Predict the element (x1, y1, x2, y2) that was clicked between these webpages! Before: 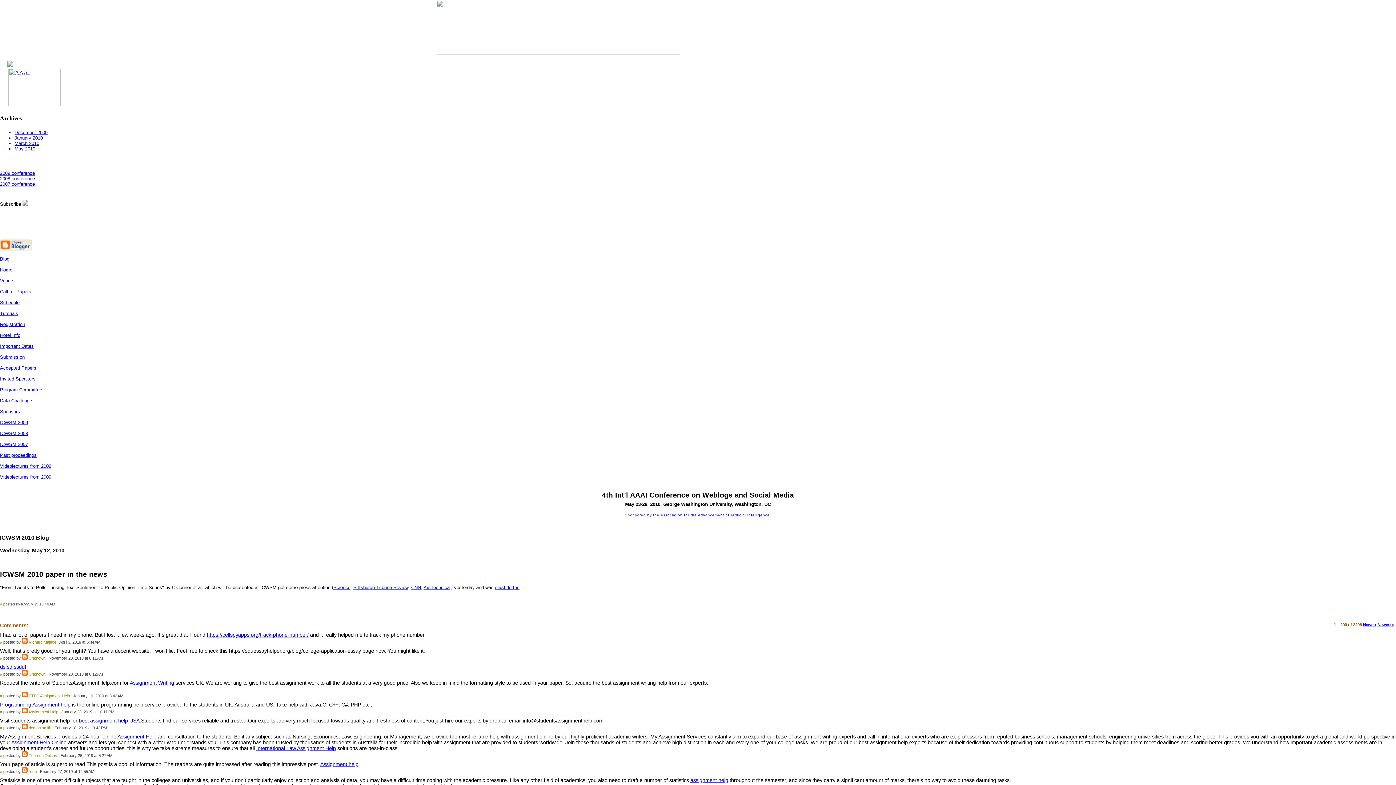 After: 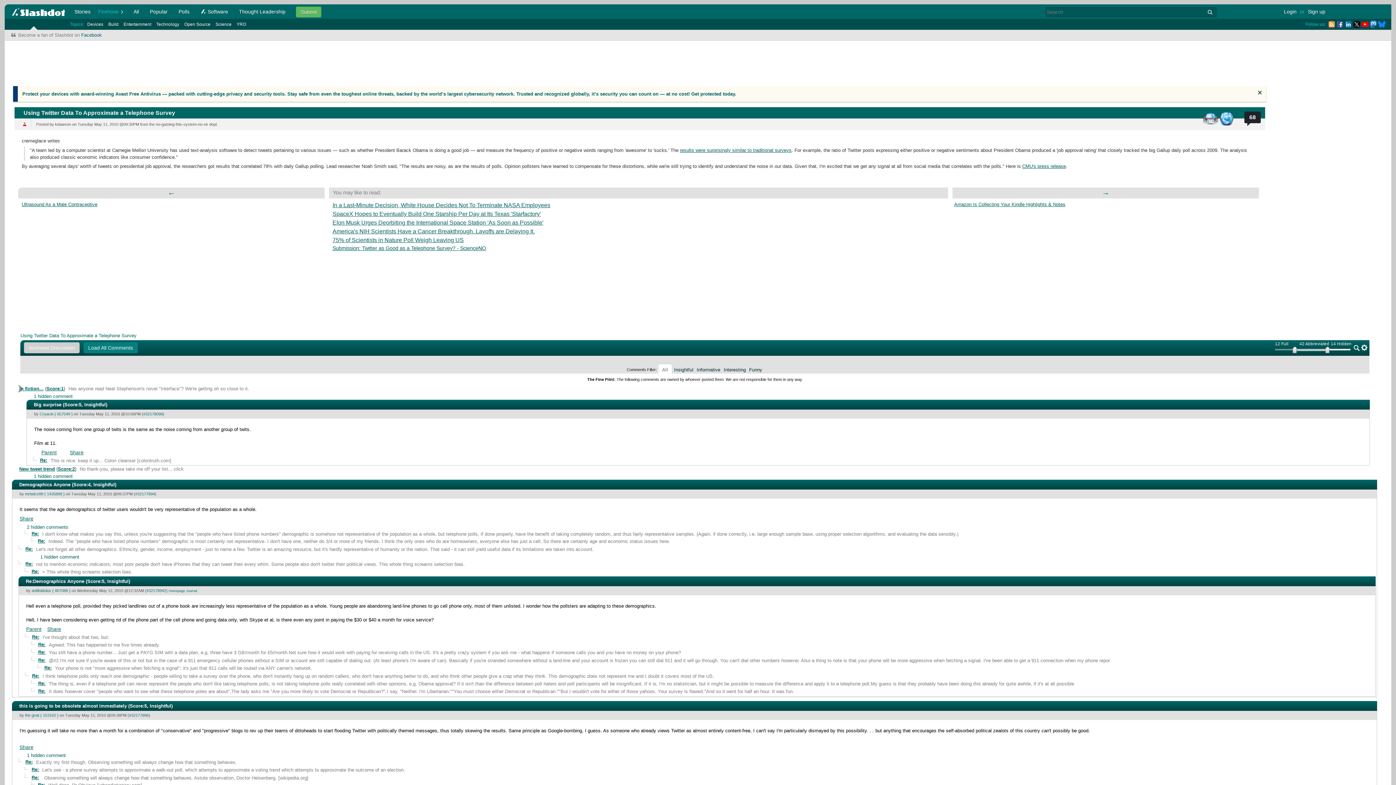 Action: bbox: (495, 584, 519, 590) label: slashdotted